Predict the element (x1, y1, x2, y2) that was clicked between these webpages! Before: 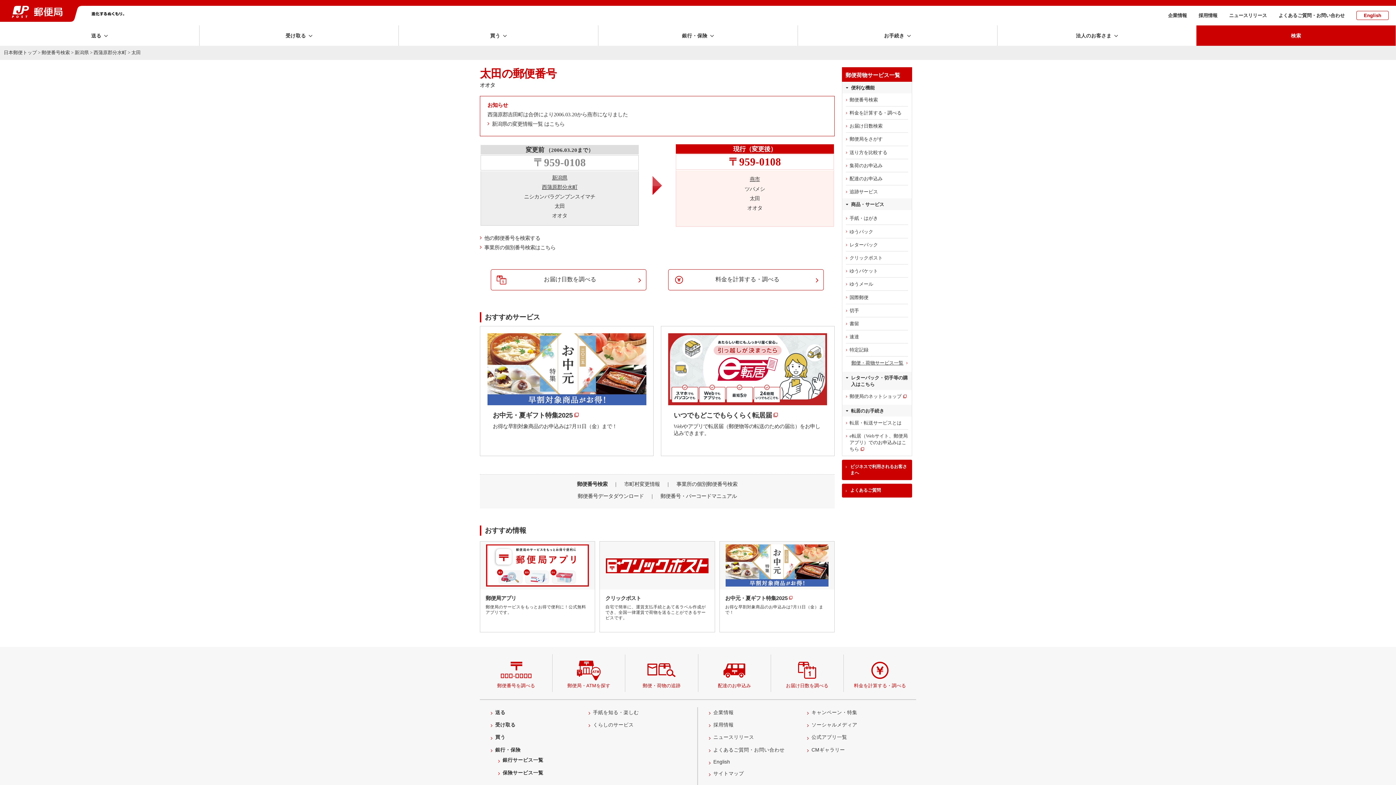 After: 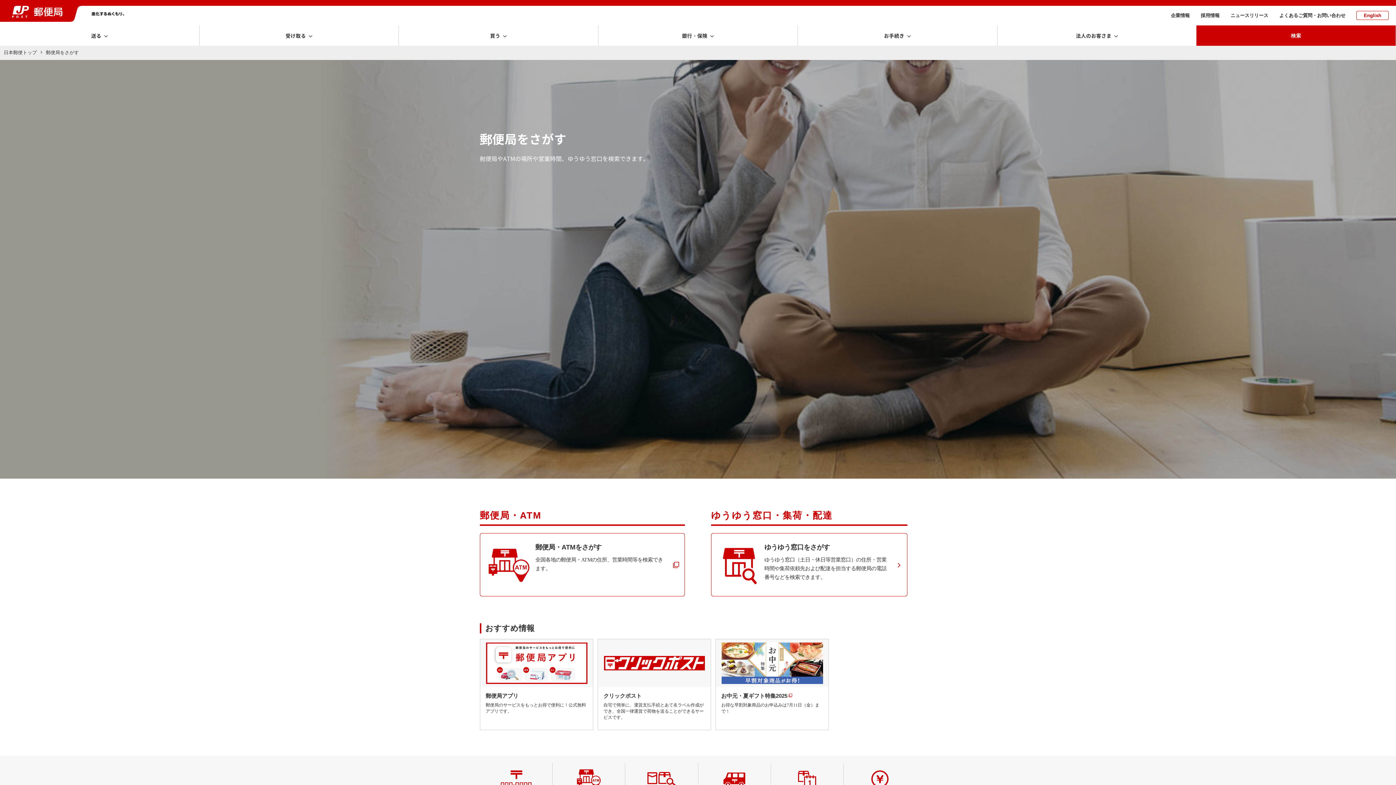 Action: bbox: (842, 132, 912, 146) label: 郵便局をさがす